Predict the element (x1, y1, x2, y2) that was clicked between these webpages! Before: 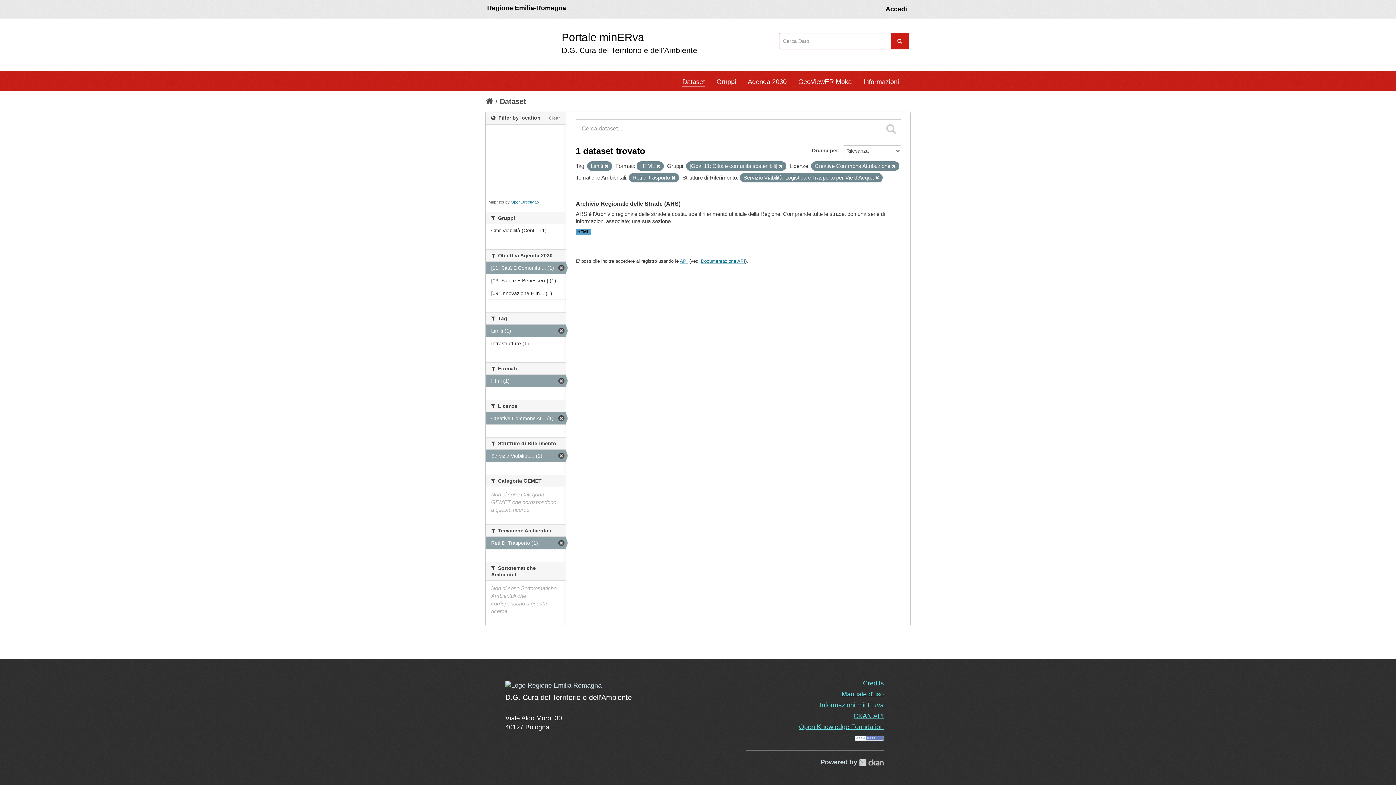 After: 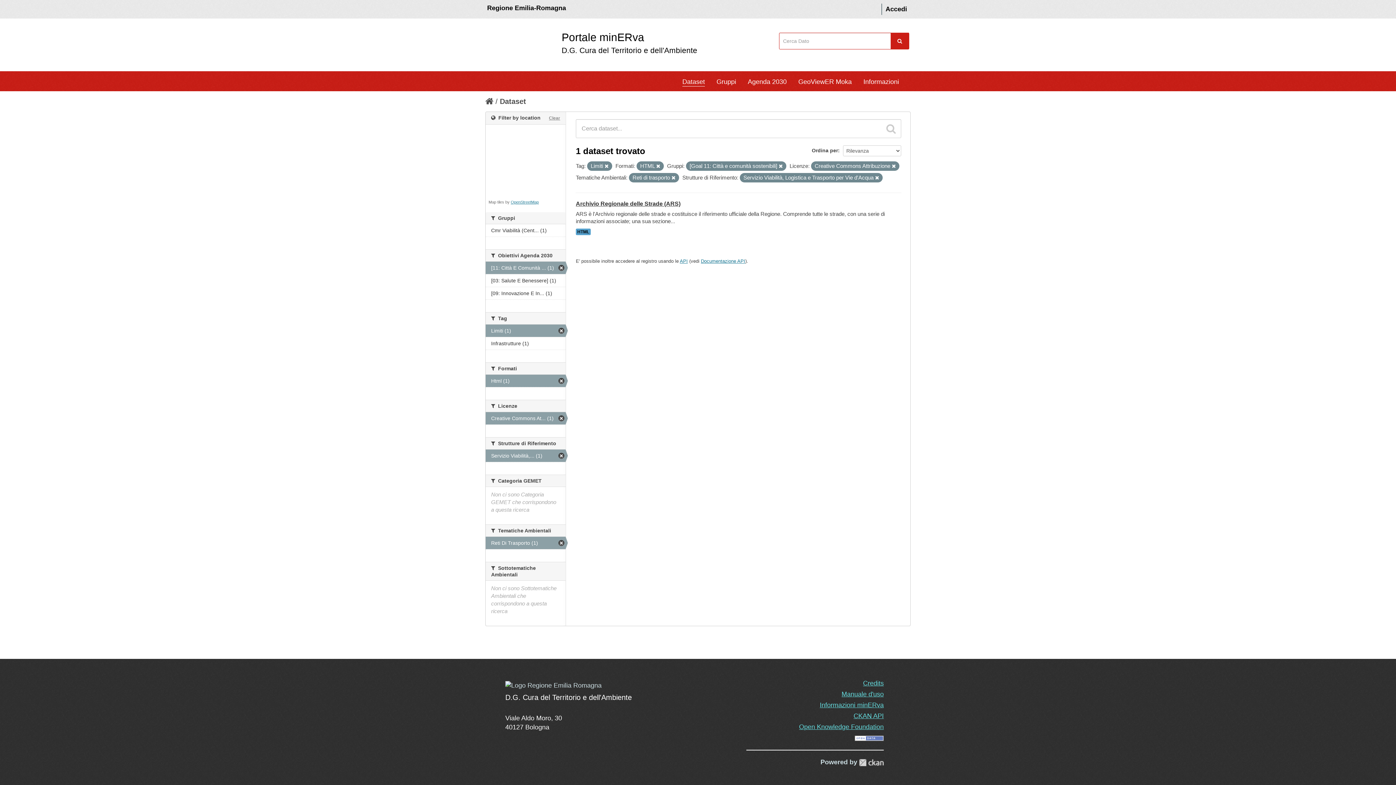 Action: bbox: (886, 123, 896, 134)